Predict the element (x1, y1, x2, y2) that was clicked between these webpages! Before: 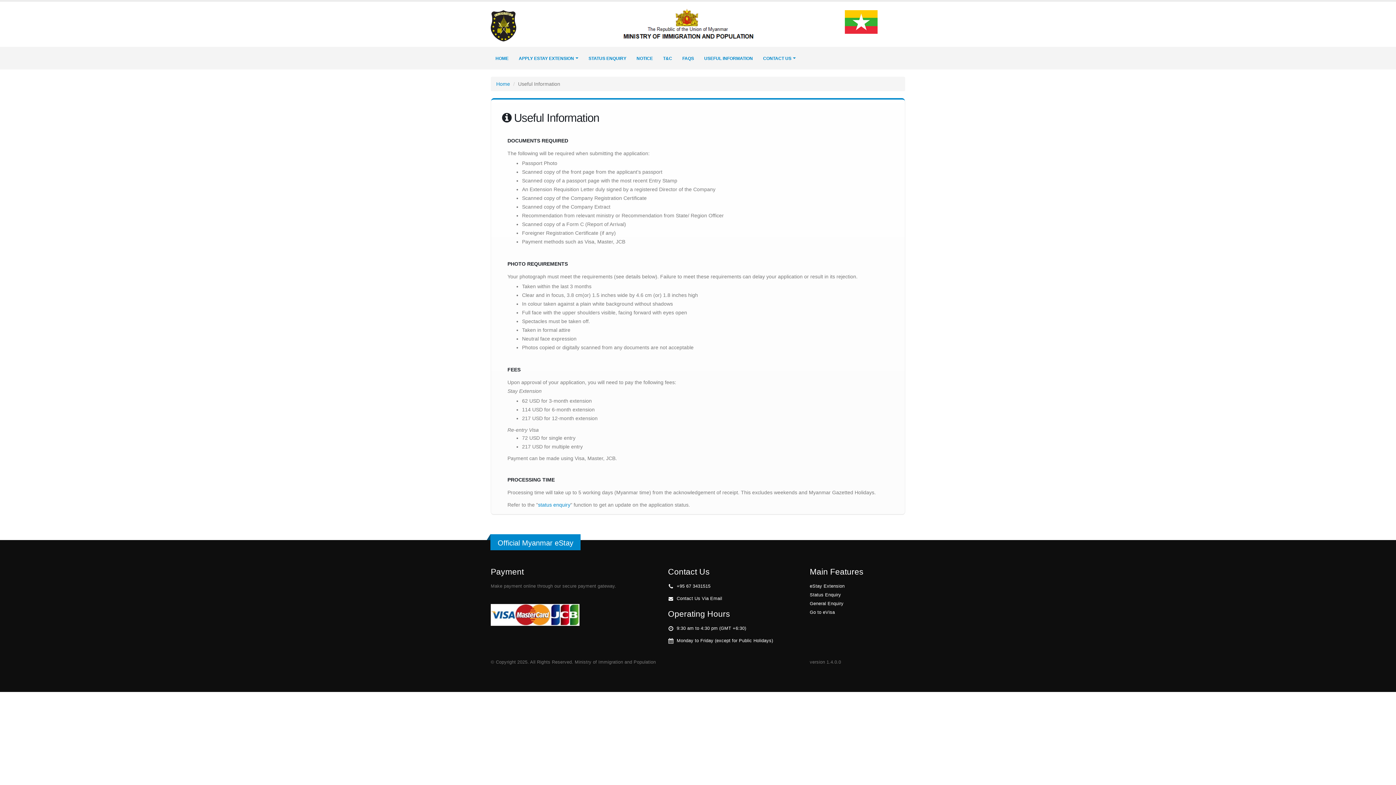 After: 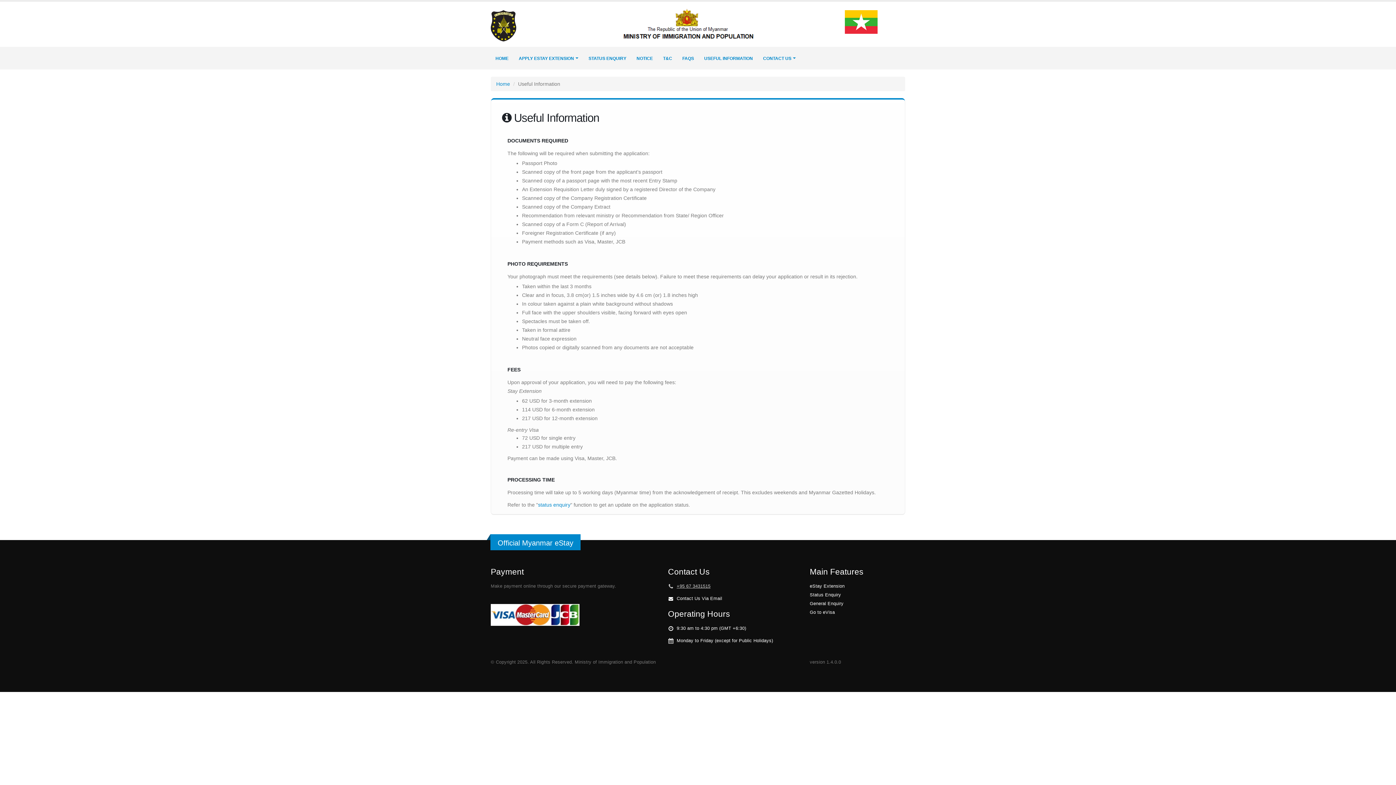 Action: label: +95 67 3431515 bbox: (676, 584, 710, 589)